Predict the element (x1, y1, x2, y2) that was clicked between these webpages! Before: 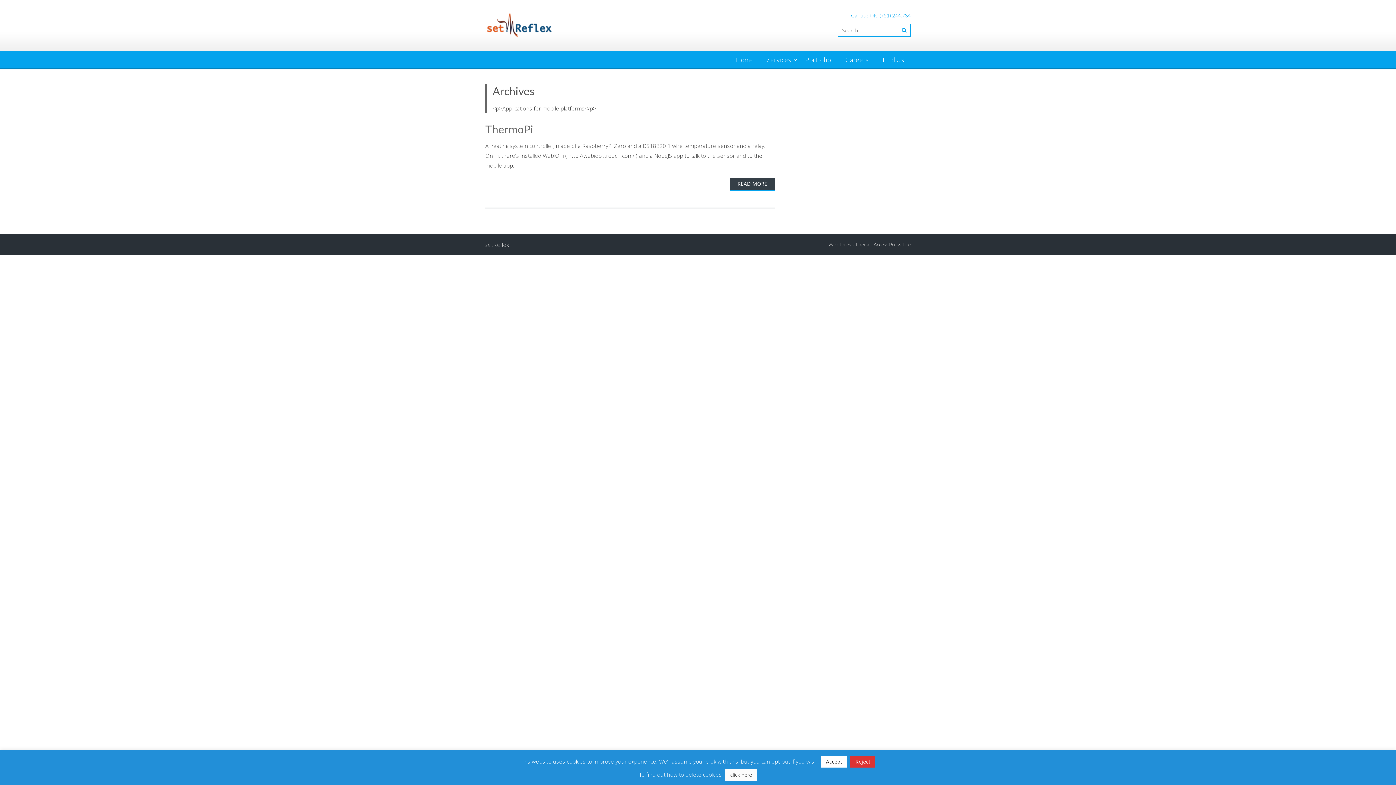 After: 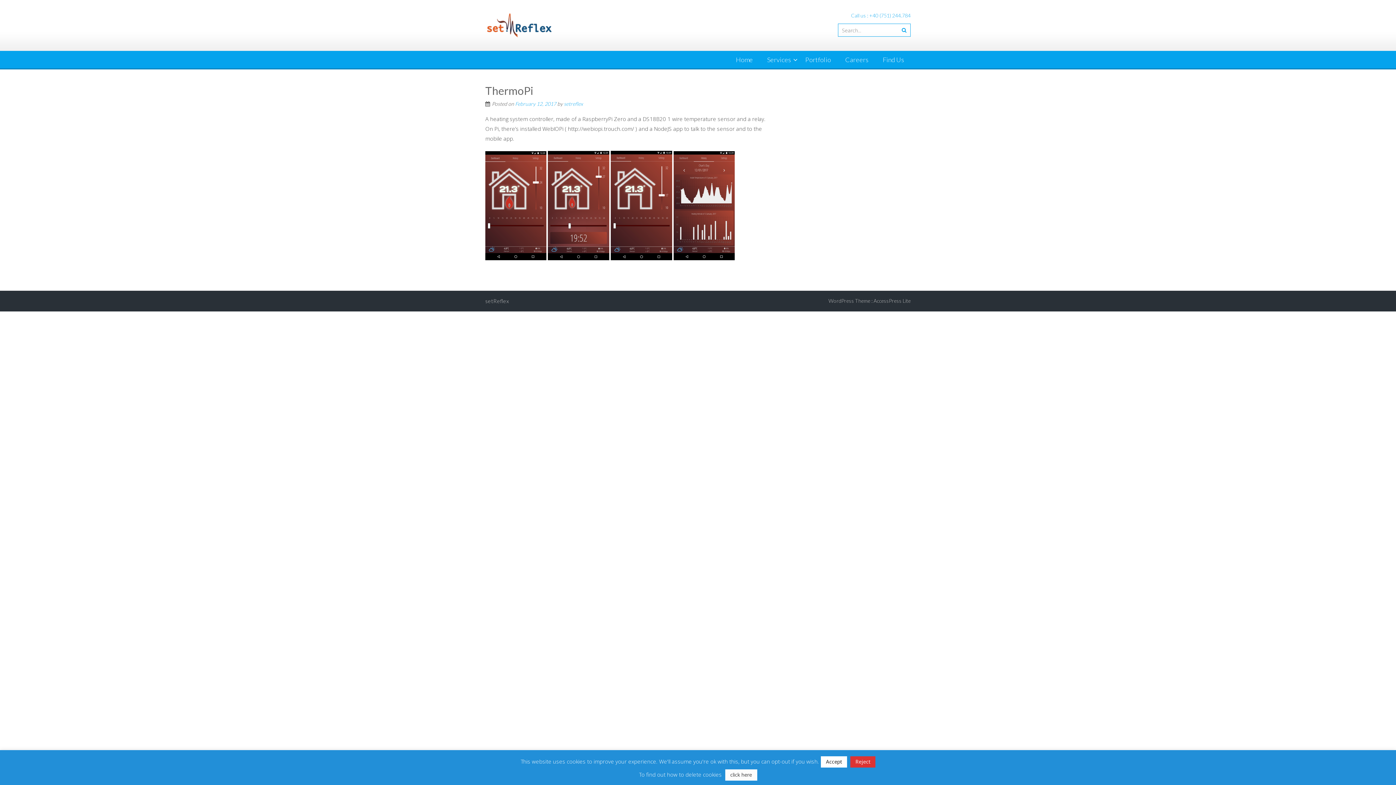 Action: bbox: (730, 177, 774, 191) label: READ MORE